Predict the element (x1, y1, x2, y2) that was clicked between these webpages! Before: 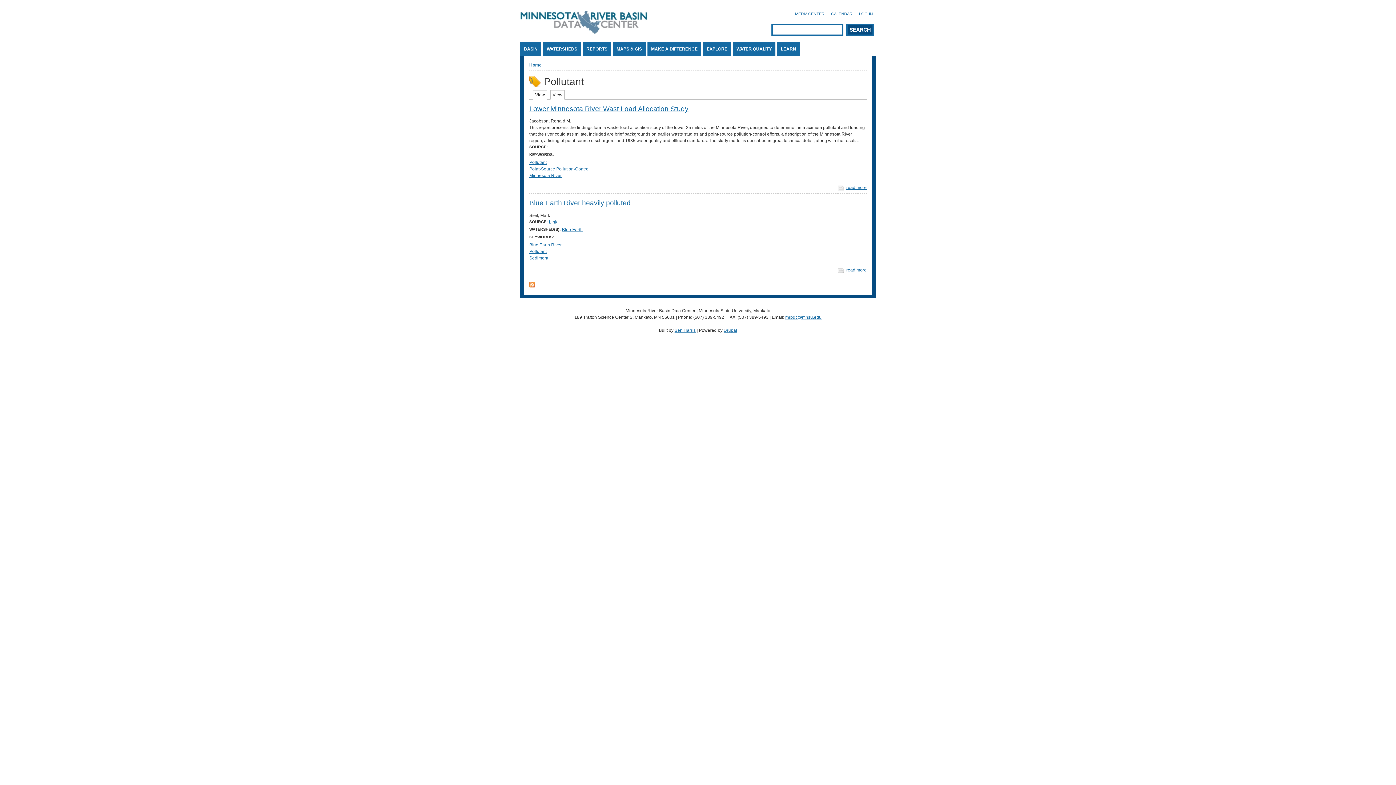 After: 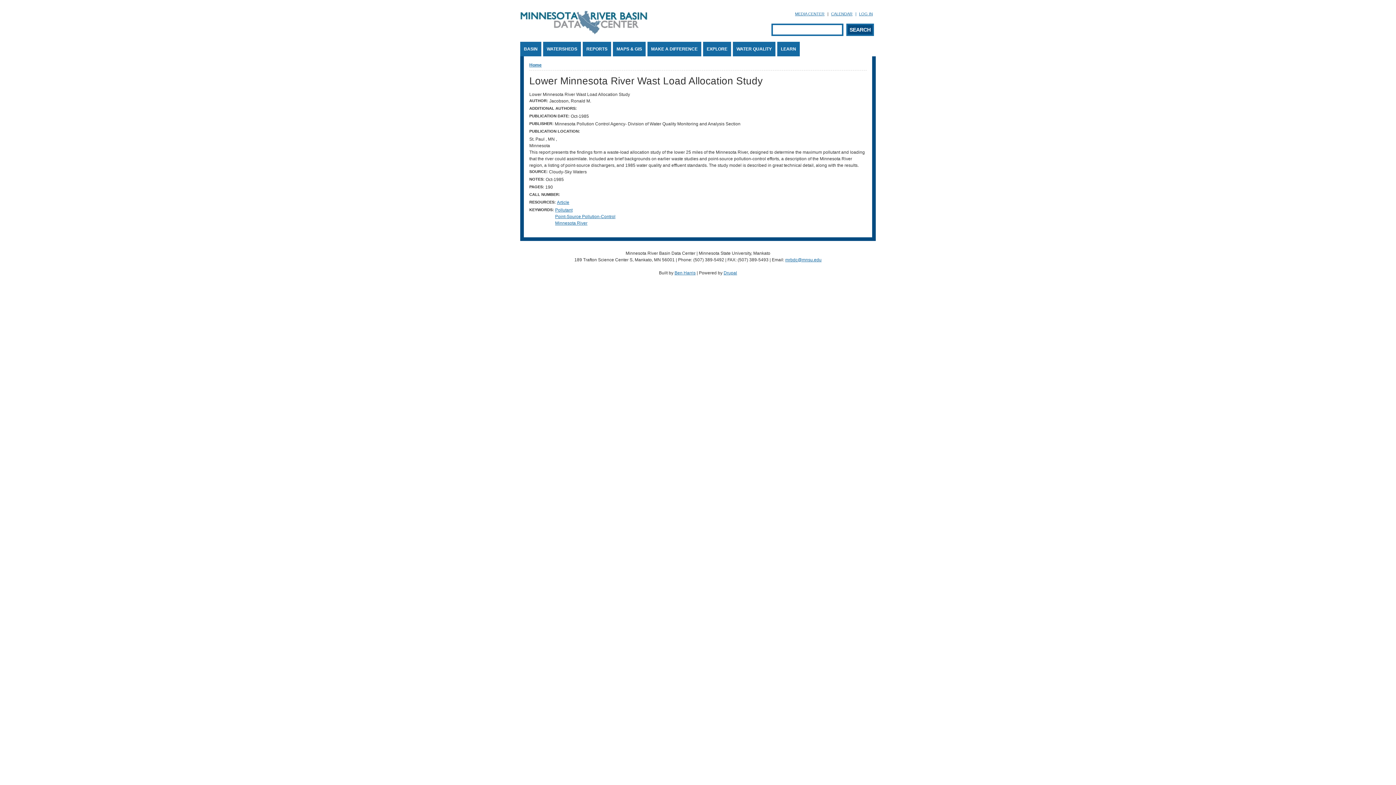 Action: label: read more bbox: (846, 185, 866, 190)